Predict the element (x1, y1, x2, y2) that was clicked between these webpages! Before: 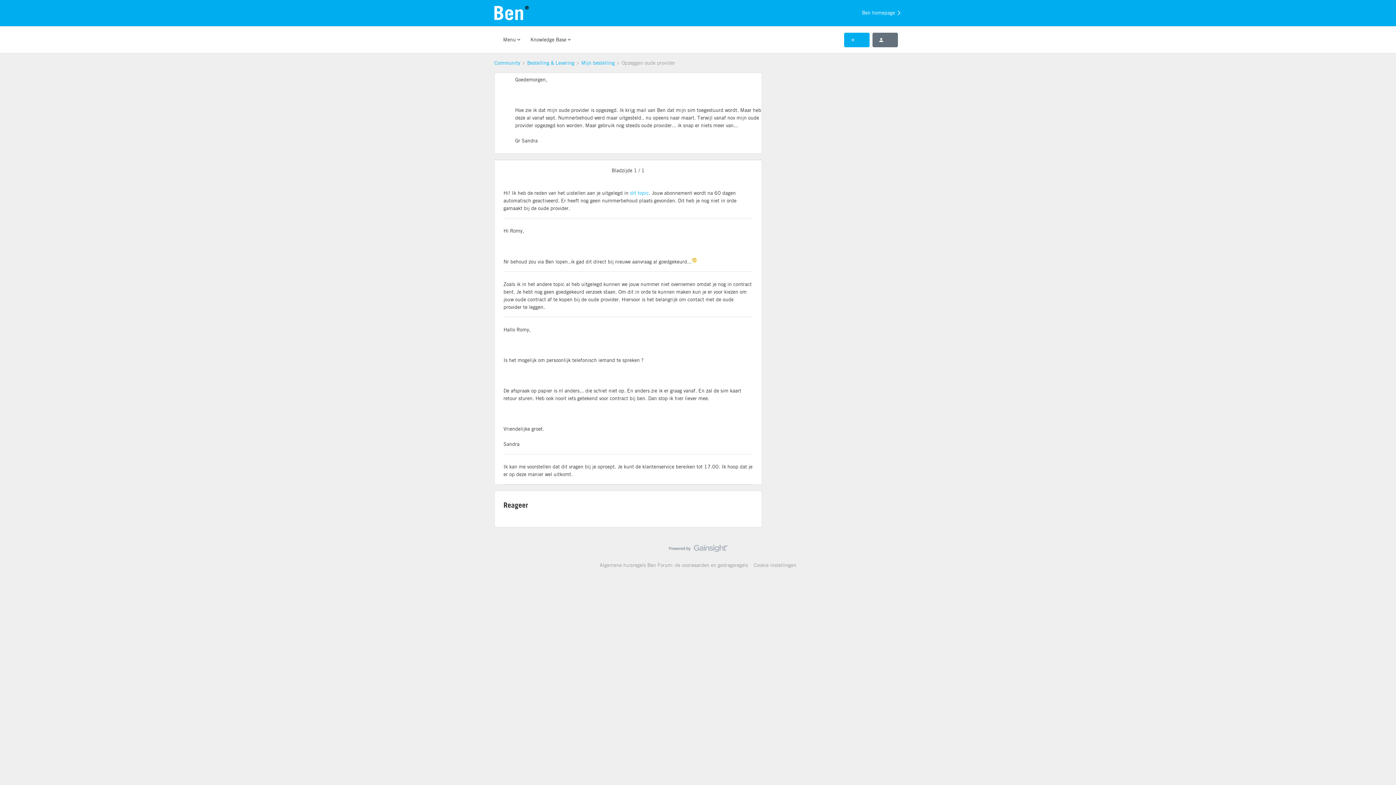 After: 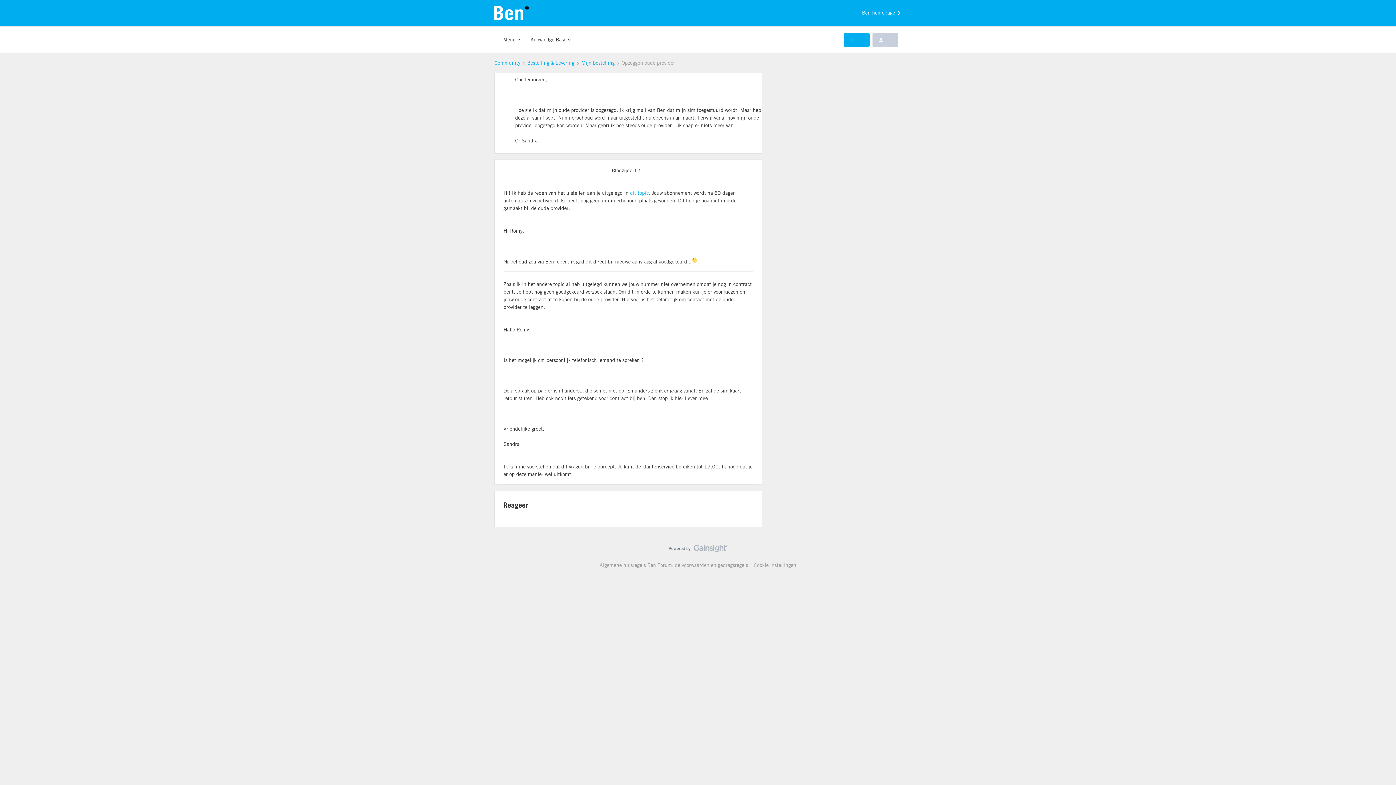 Action: bbox: (872, 32, 898, 47)